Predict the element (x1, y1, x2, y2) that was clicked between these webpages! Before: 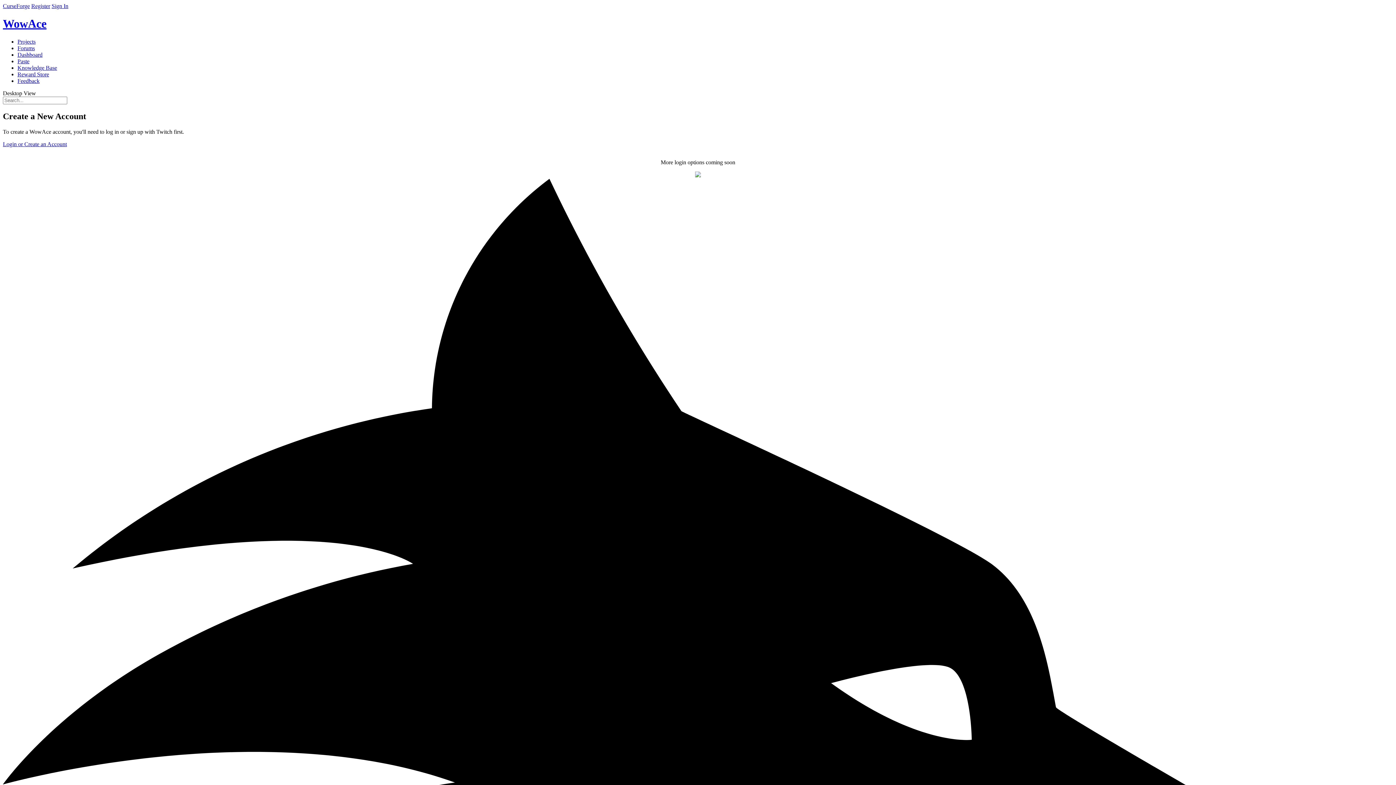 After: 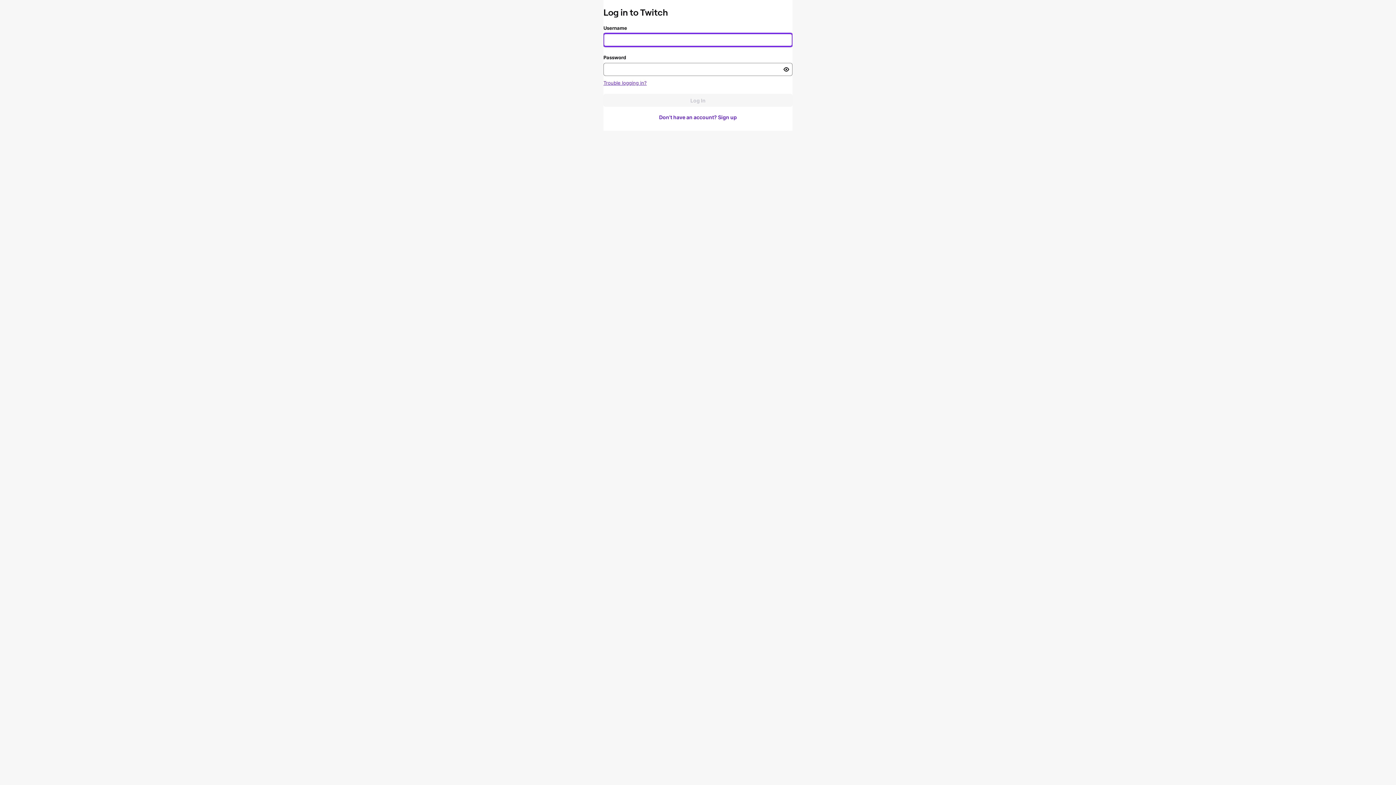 Action: label: Login or Create an Account bbox: (2, 140, 66, 147)